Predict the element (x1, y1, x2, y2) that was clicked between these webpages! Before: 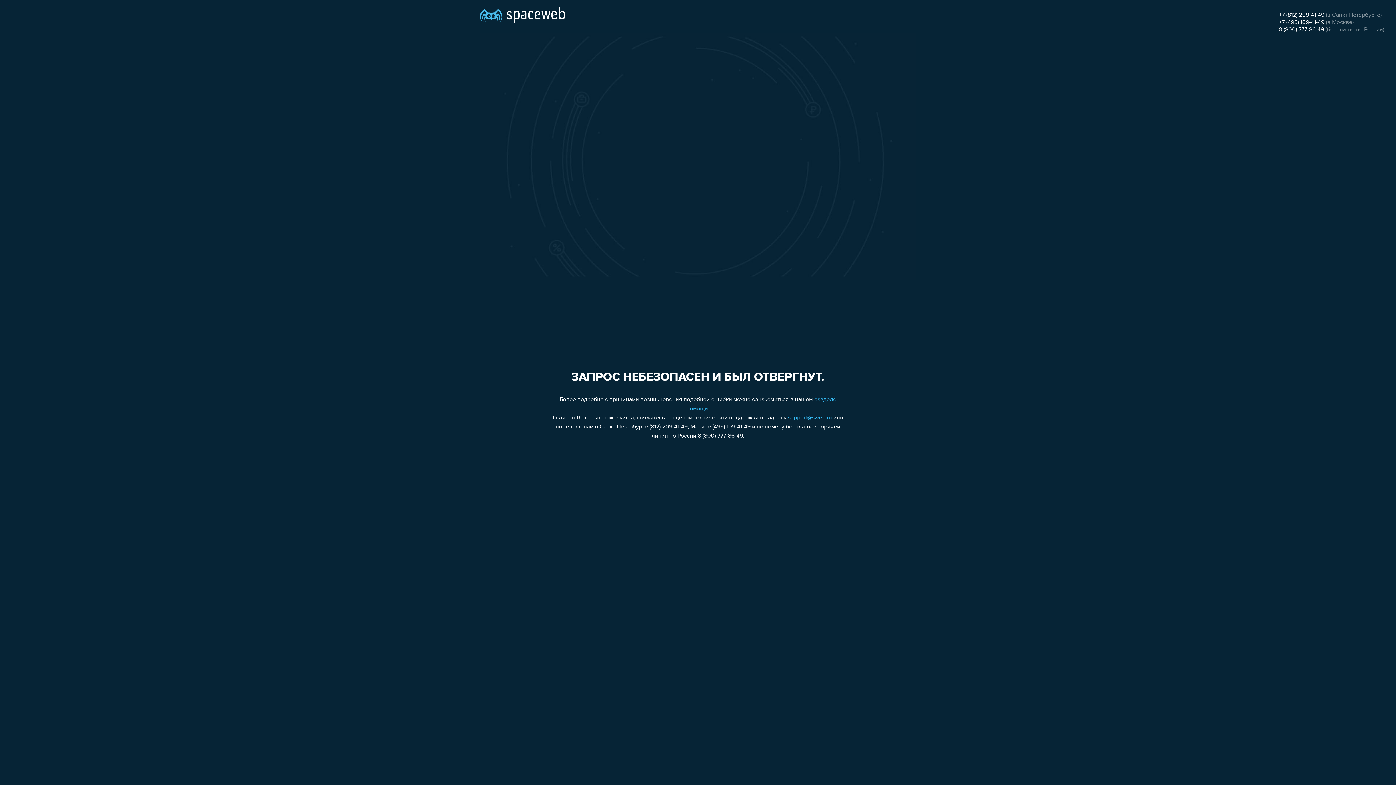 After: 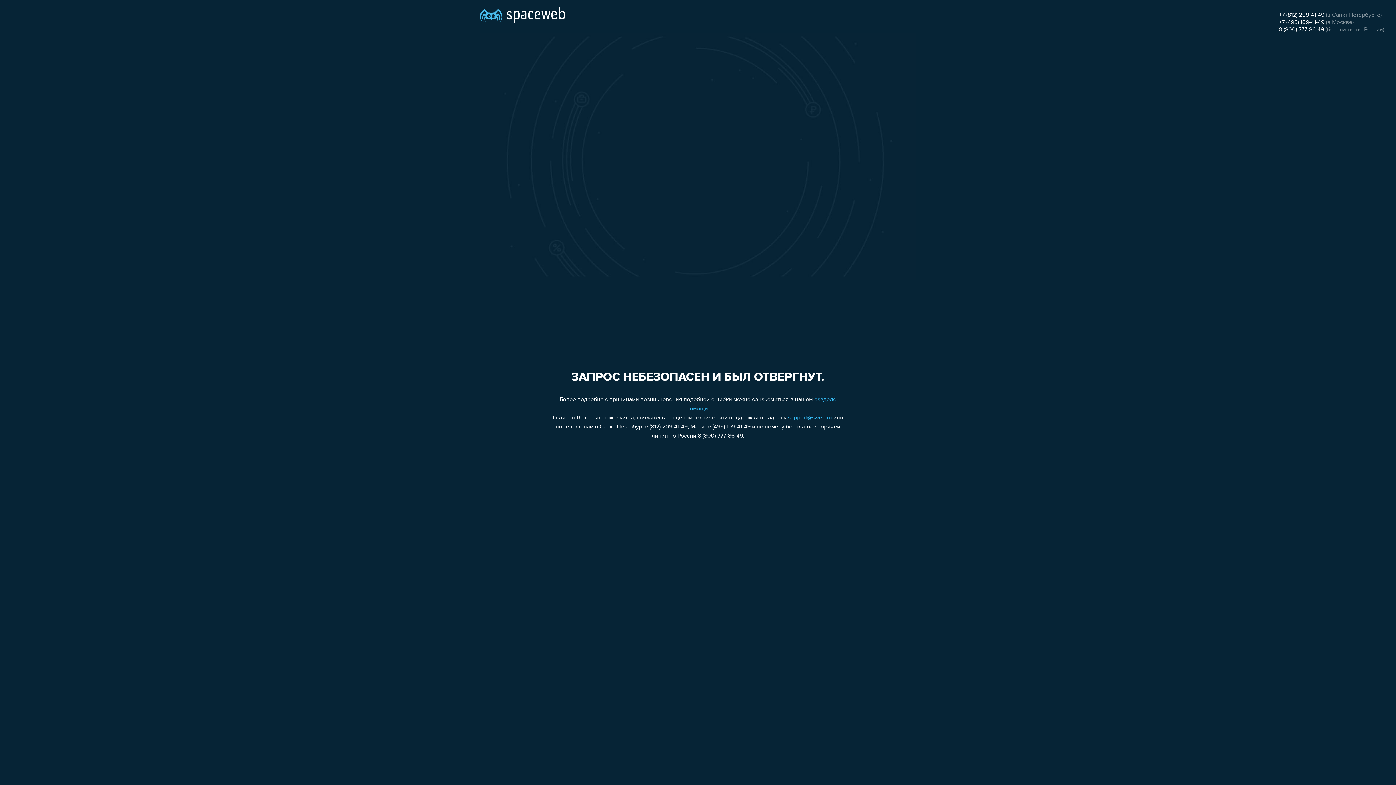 Action: bbox: (1279, 26, 1324, 32) label: 8 (800) 777-86-49